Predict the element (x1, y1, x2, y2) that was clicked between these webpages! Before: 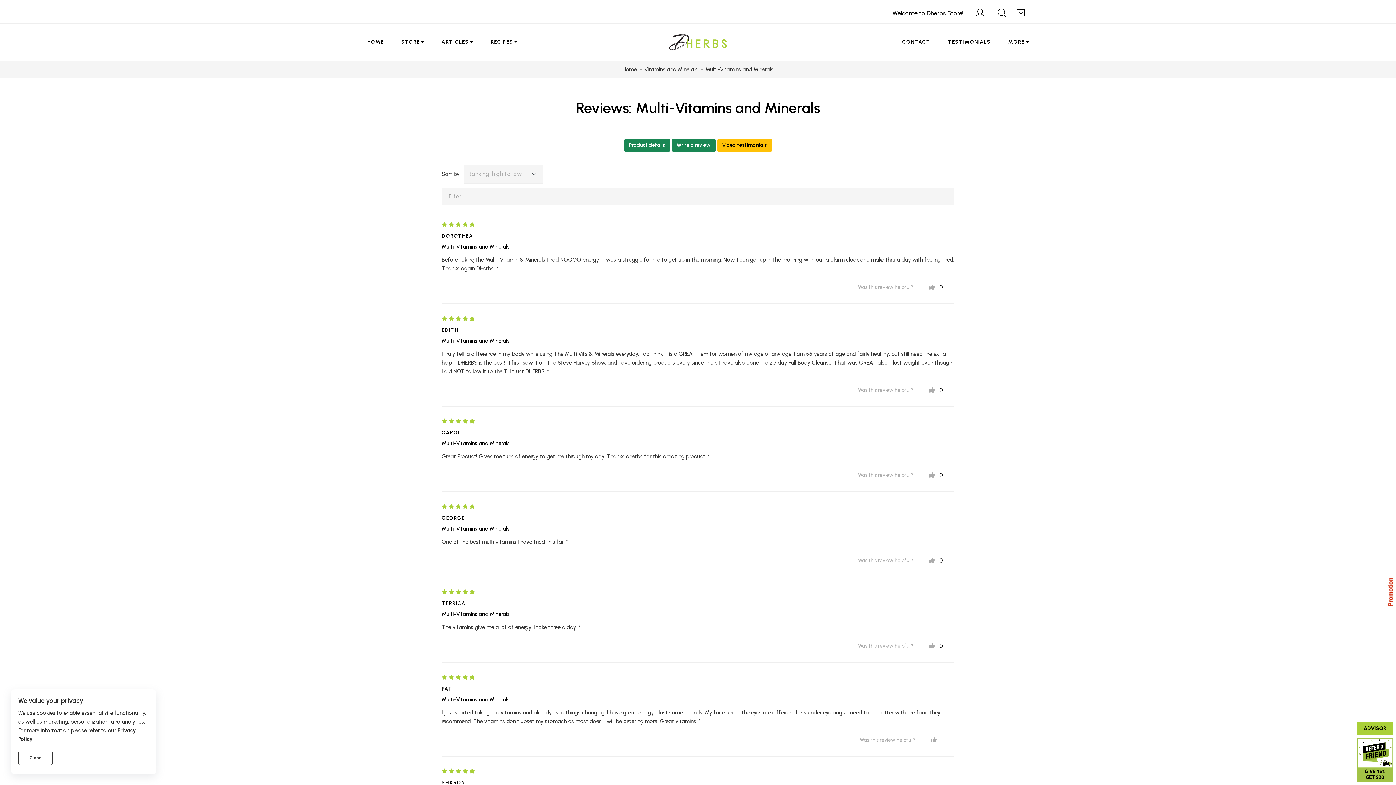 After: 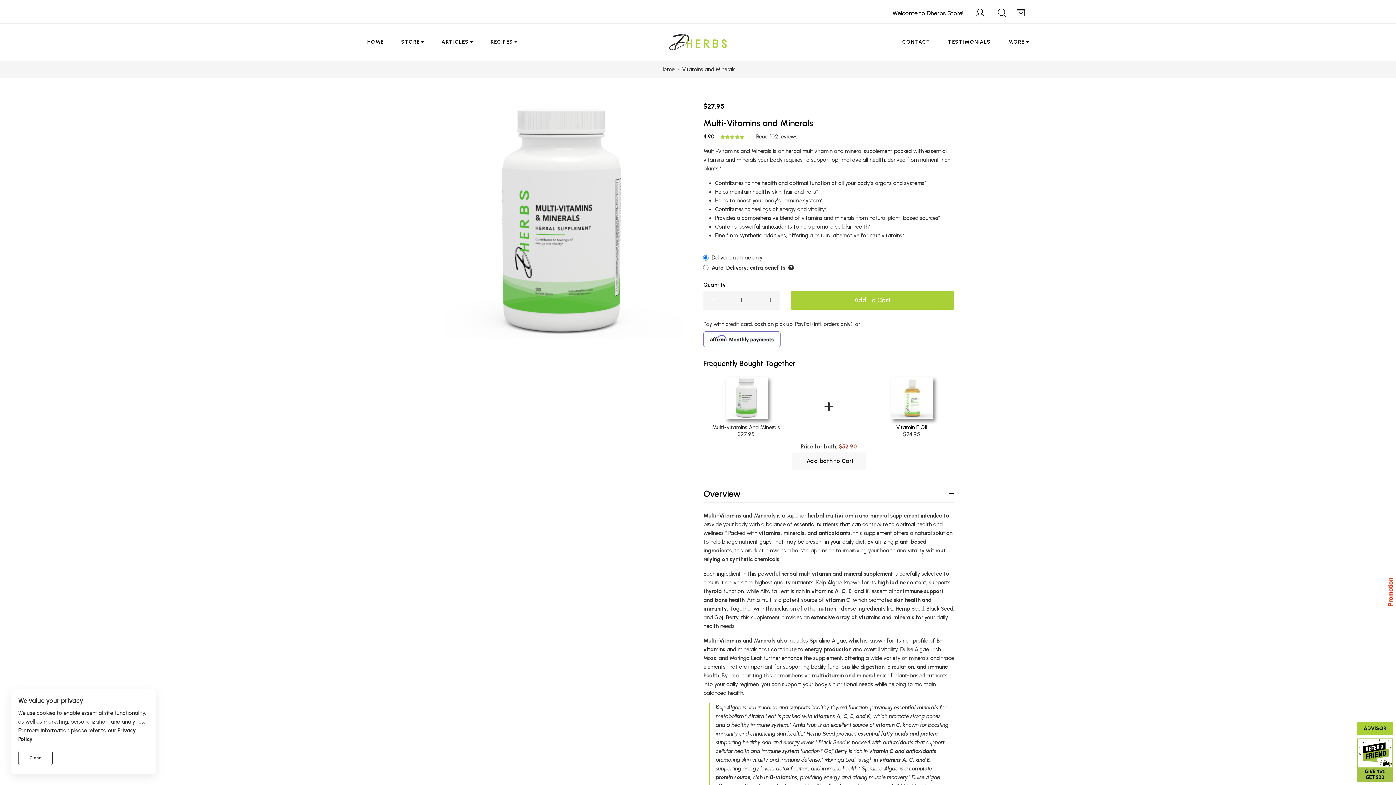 Action: bbox: (441, 243, 509, 250) label: Multi-Vitamins and Minerals